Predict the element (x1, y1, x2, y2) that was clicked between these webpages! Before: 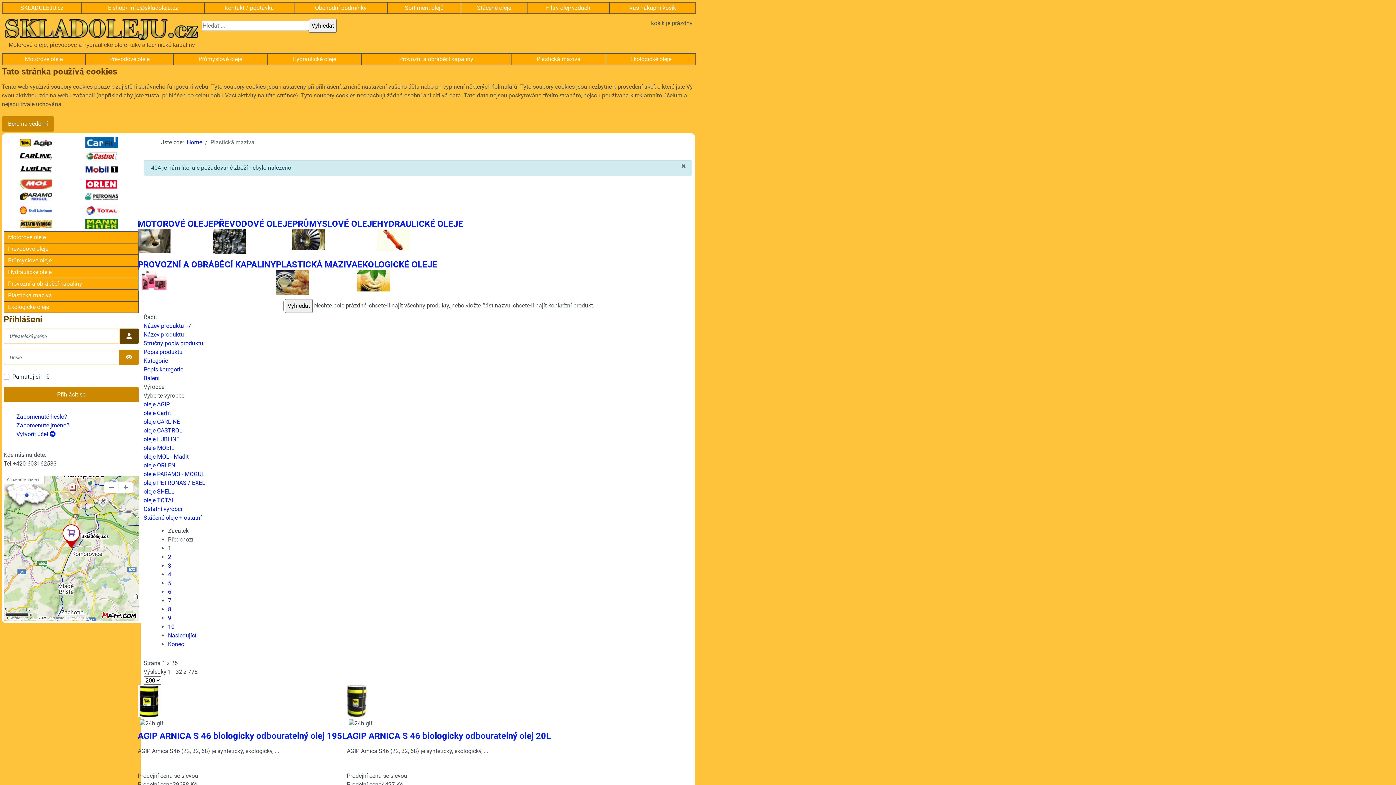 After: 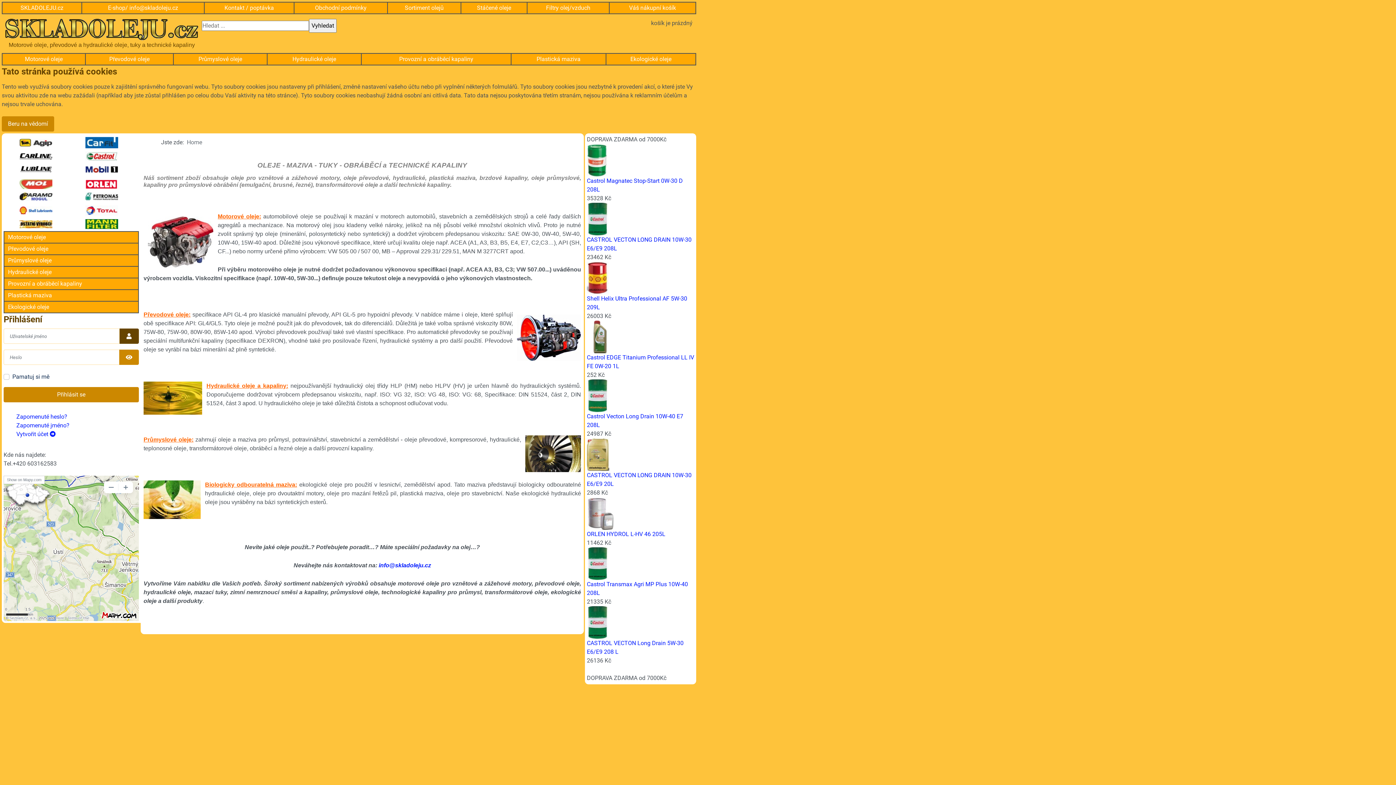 Action: bbox: (5, 25, 198, 32)